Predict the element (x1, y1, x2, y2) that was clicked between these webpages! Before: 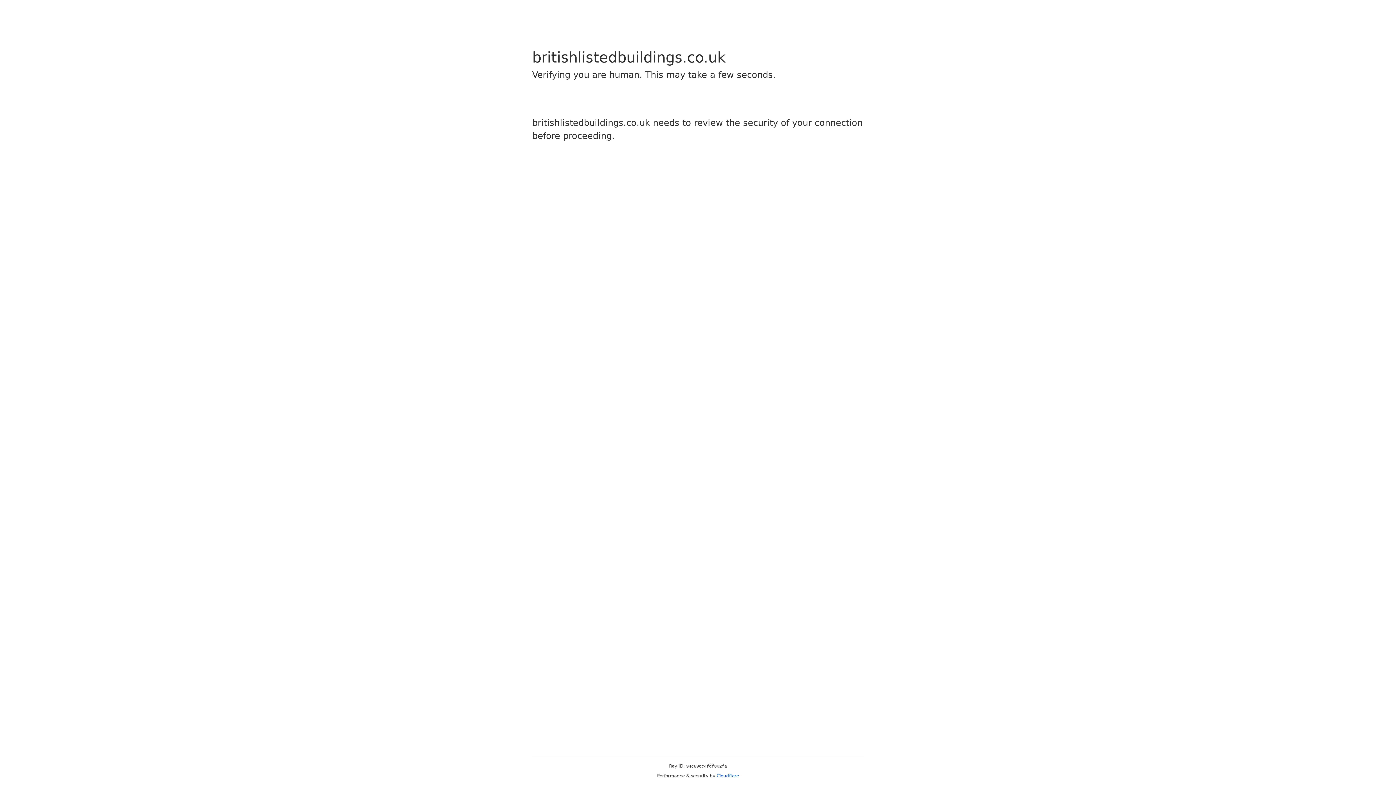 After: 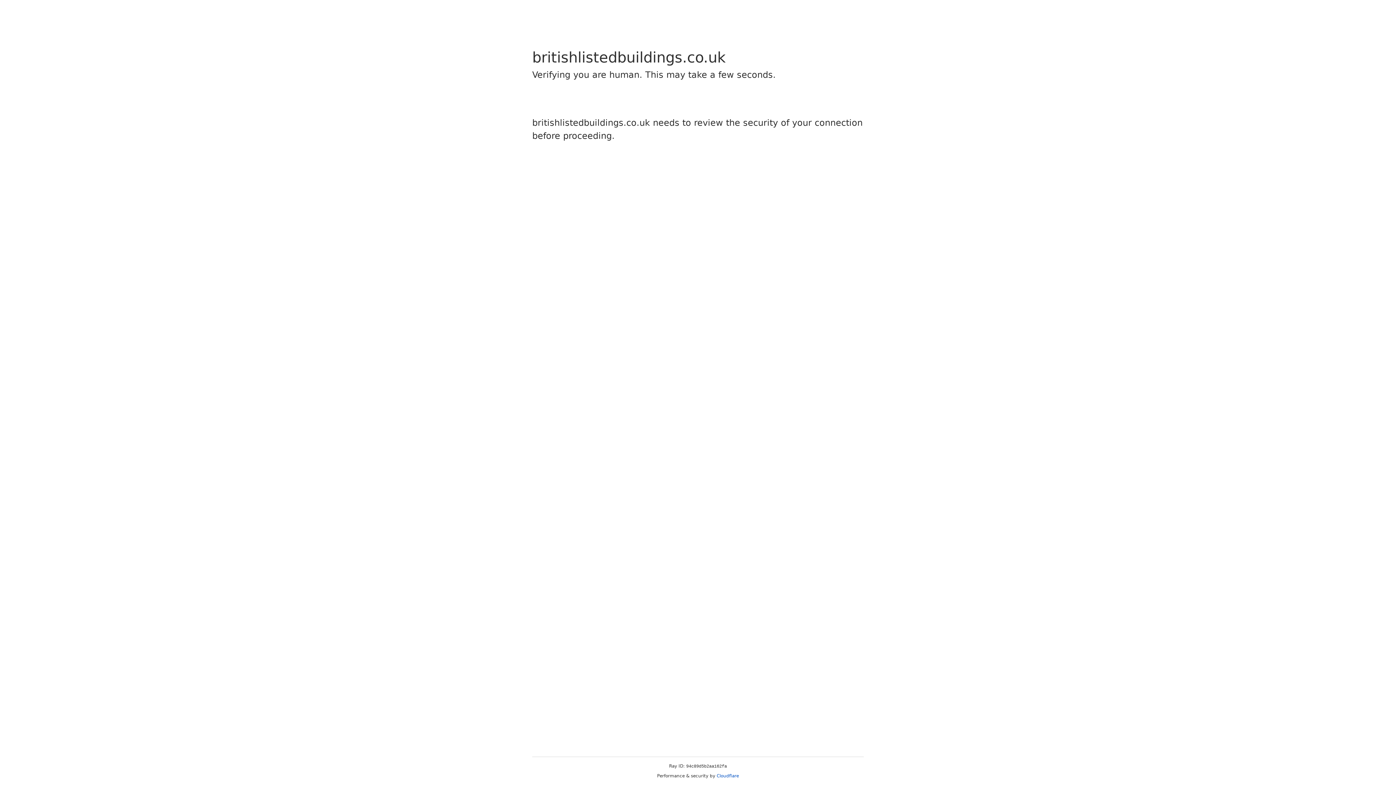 Action: label: Cloudflare bbox: (716, 773, 739, 778)